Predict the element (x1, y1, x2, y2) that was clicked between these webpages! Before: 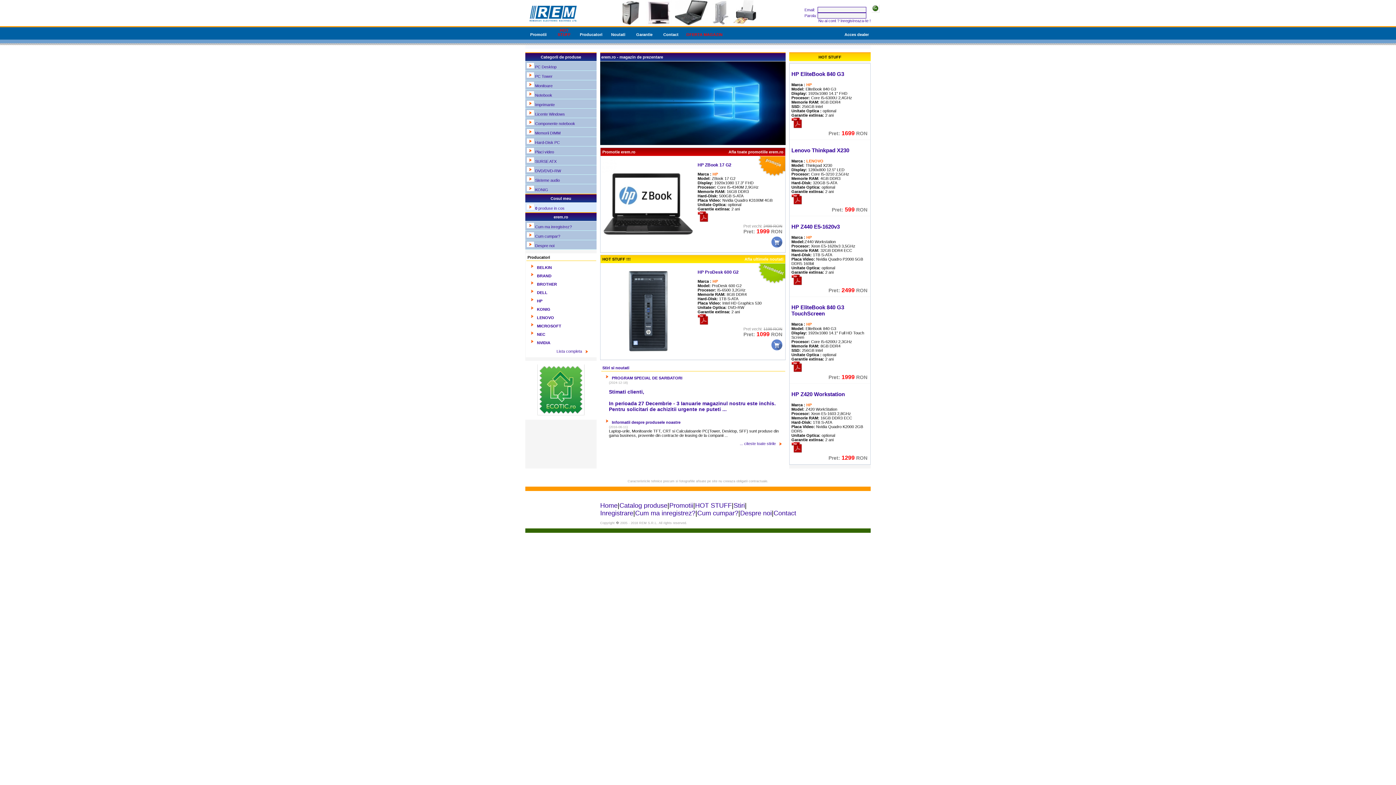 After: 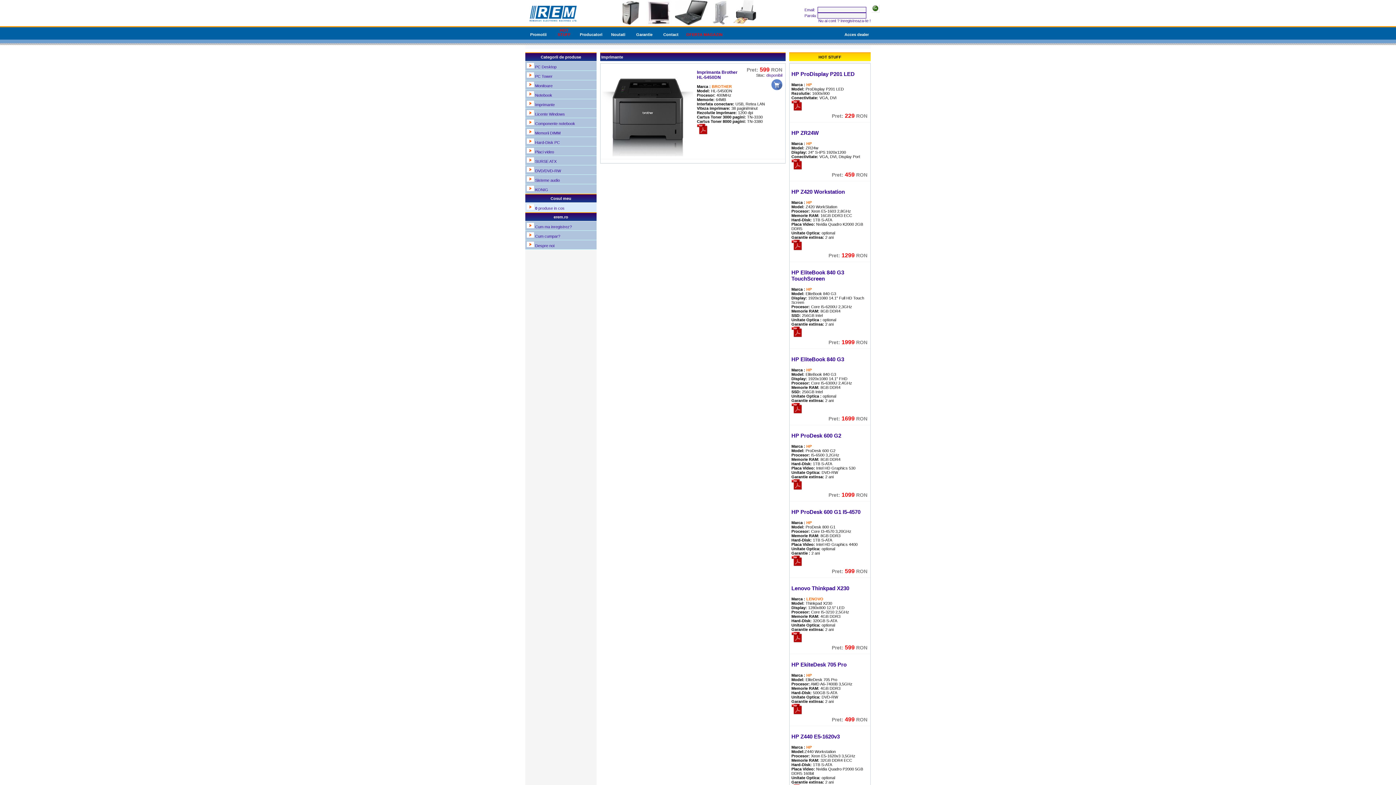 Action: bbox: (535, 102, 554, 106) label: Imprimante